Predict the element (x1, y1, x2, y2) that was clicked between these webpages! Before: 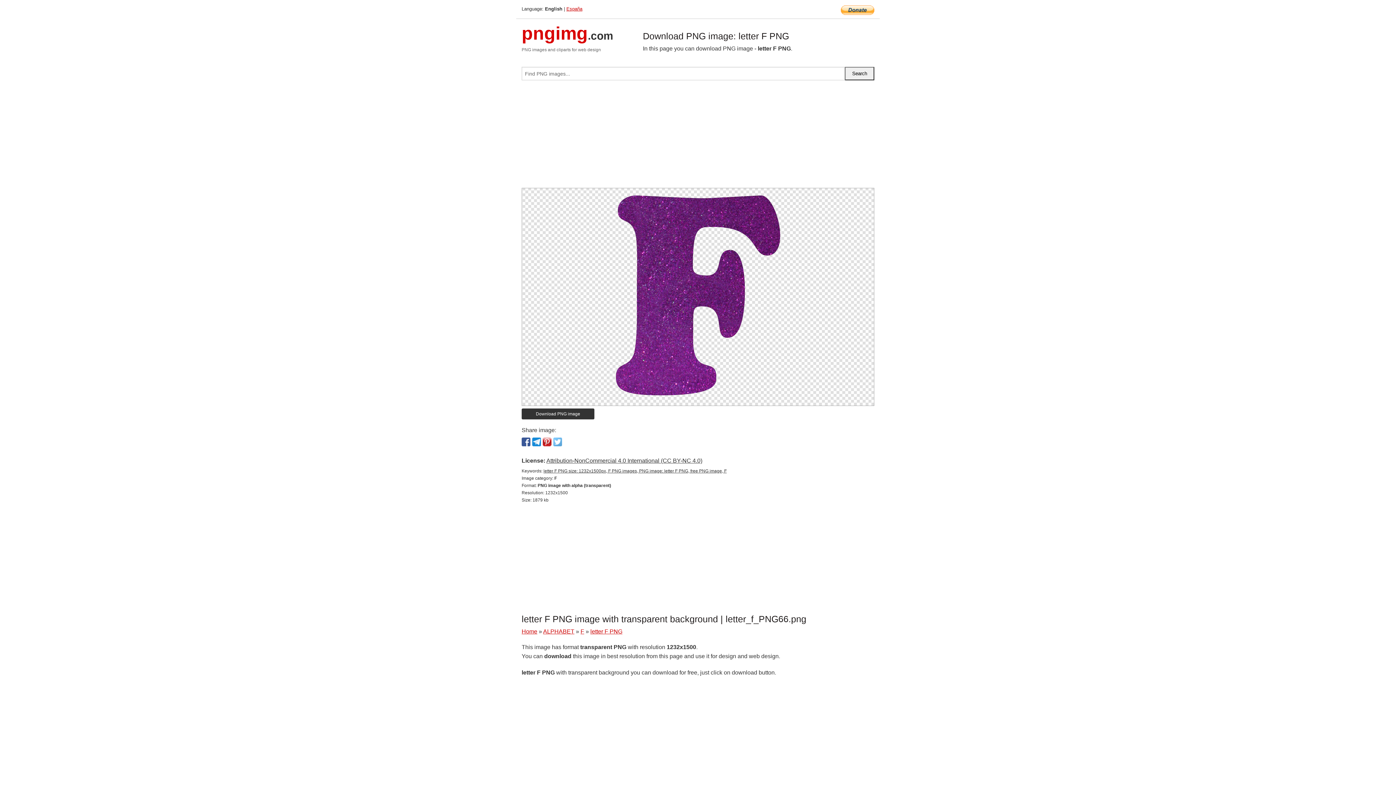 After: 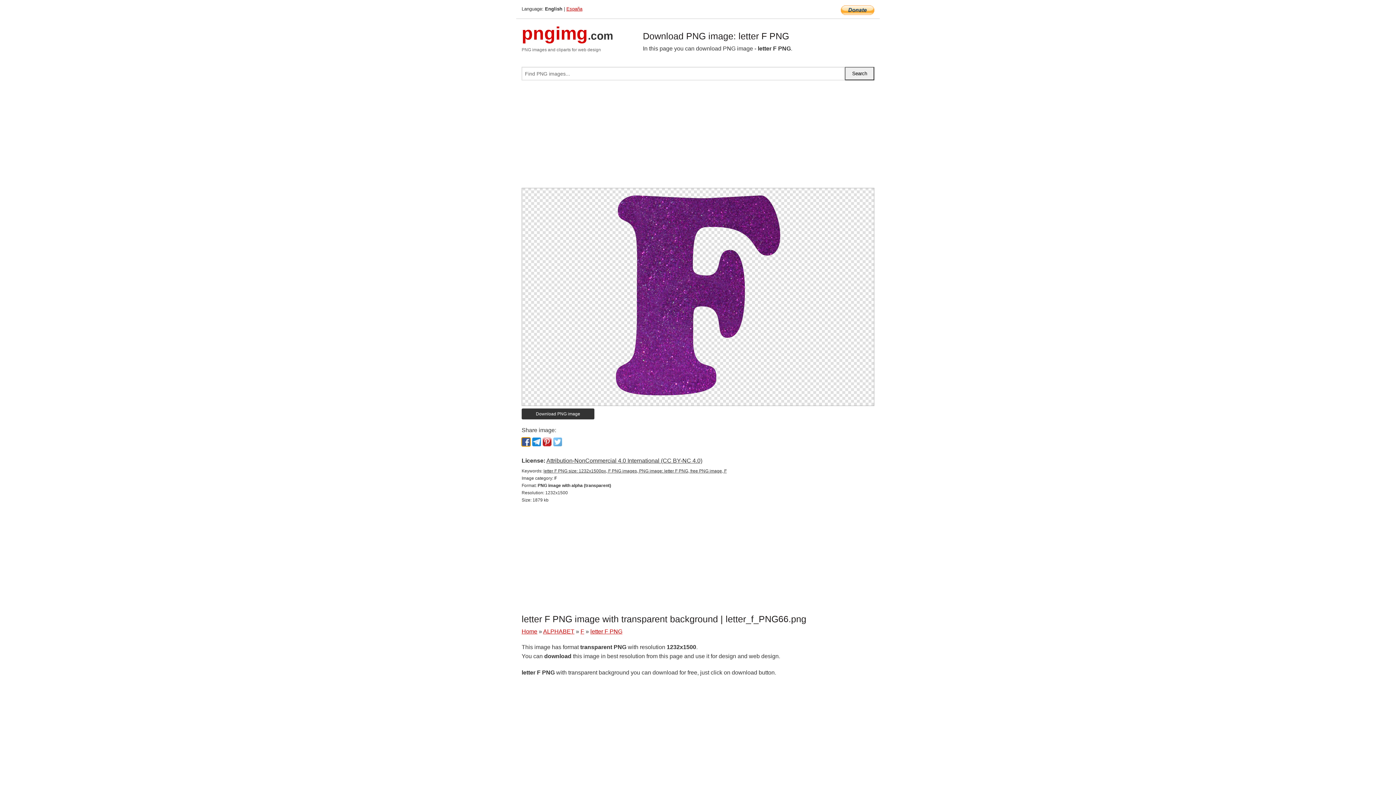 Action: bbox: (521, 437, 530, 446)